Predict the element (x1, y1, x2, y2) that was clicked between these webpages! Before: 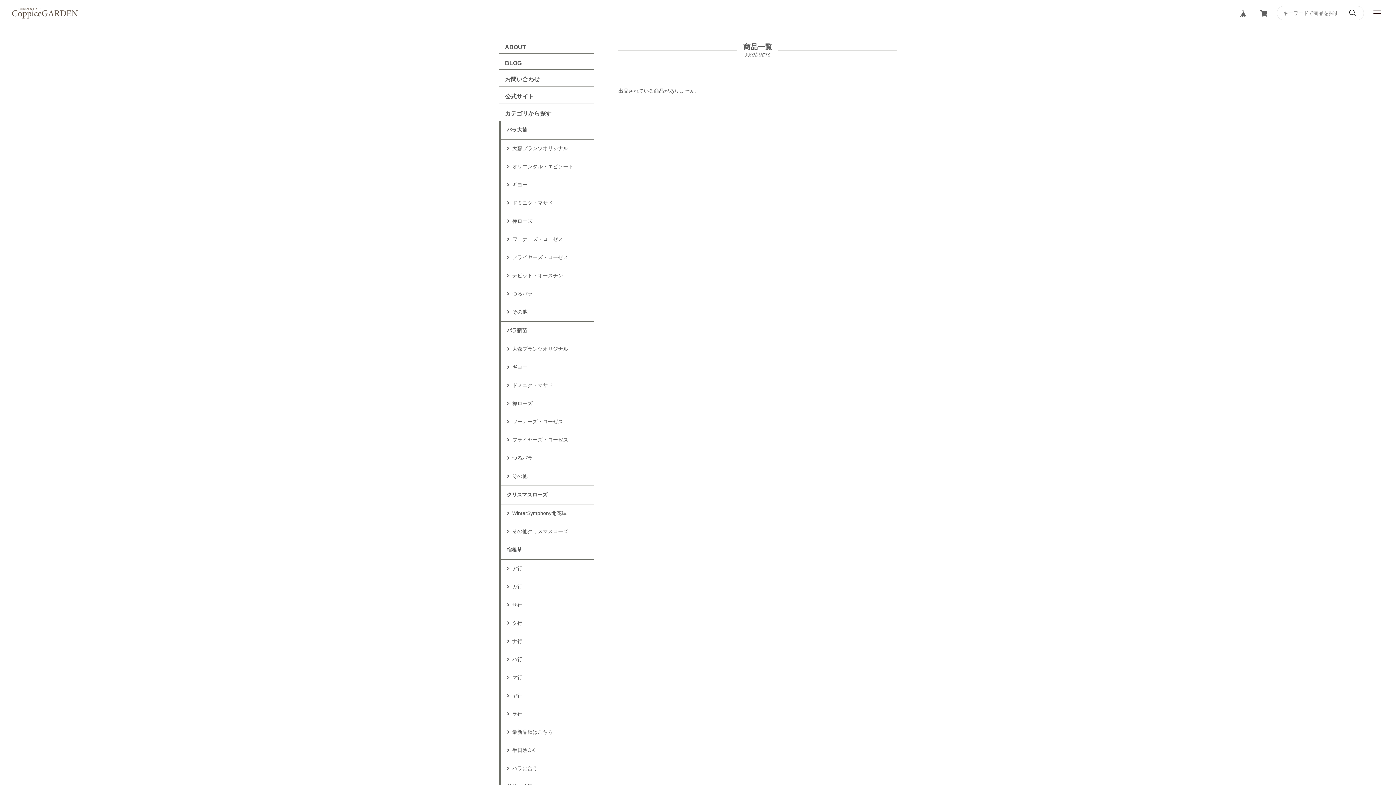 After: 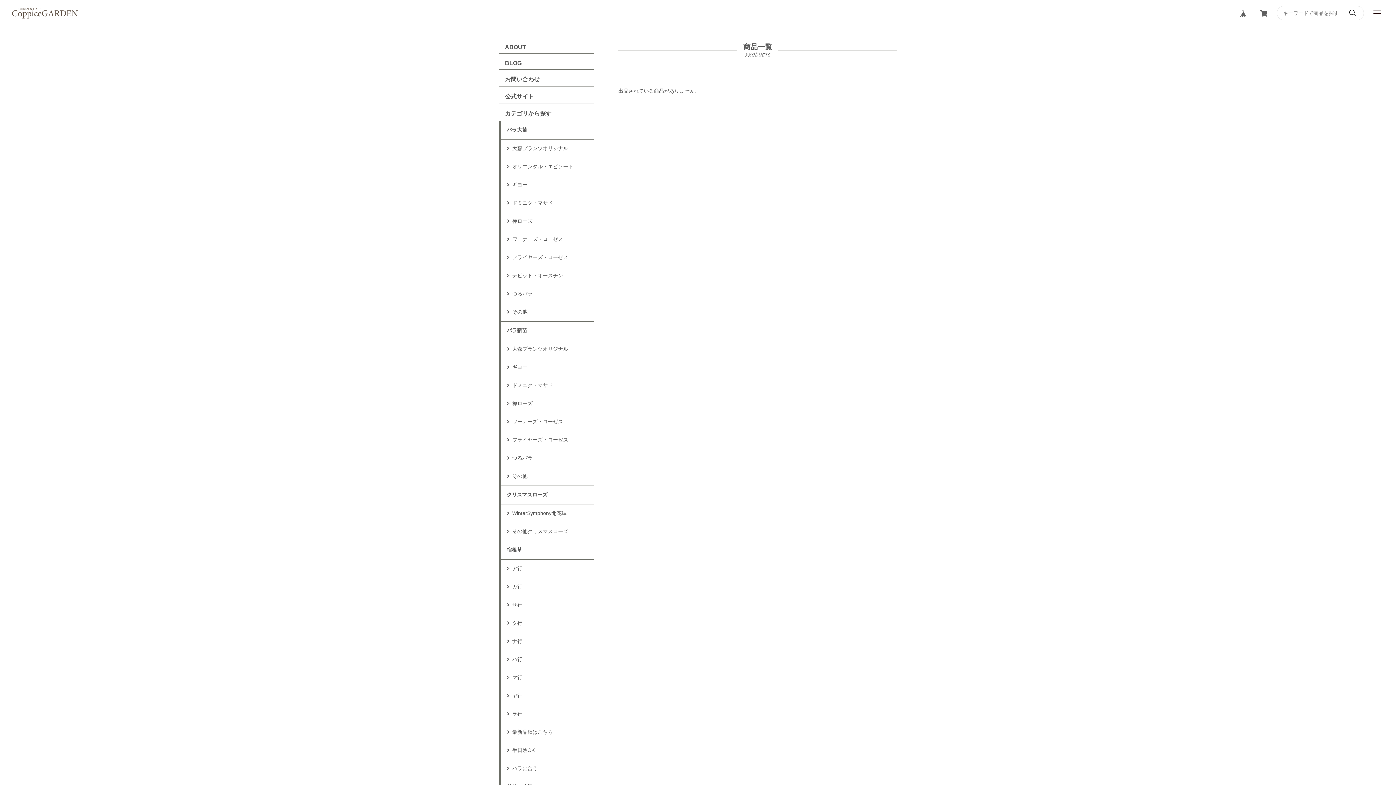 Action: bbox: (501, 578, 594, 596) label: カ行